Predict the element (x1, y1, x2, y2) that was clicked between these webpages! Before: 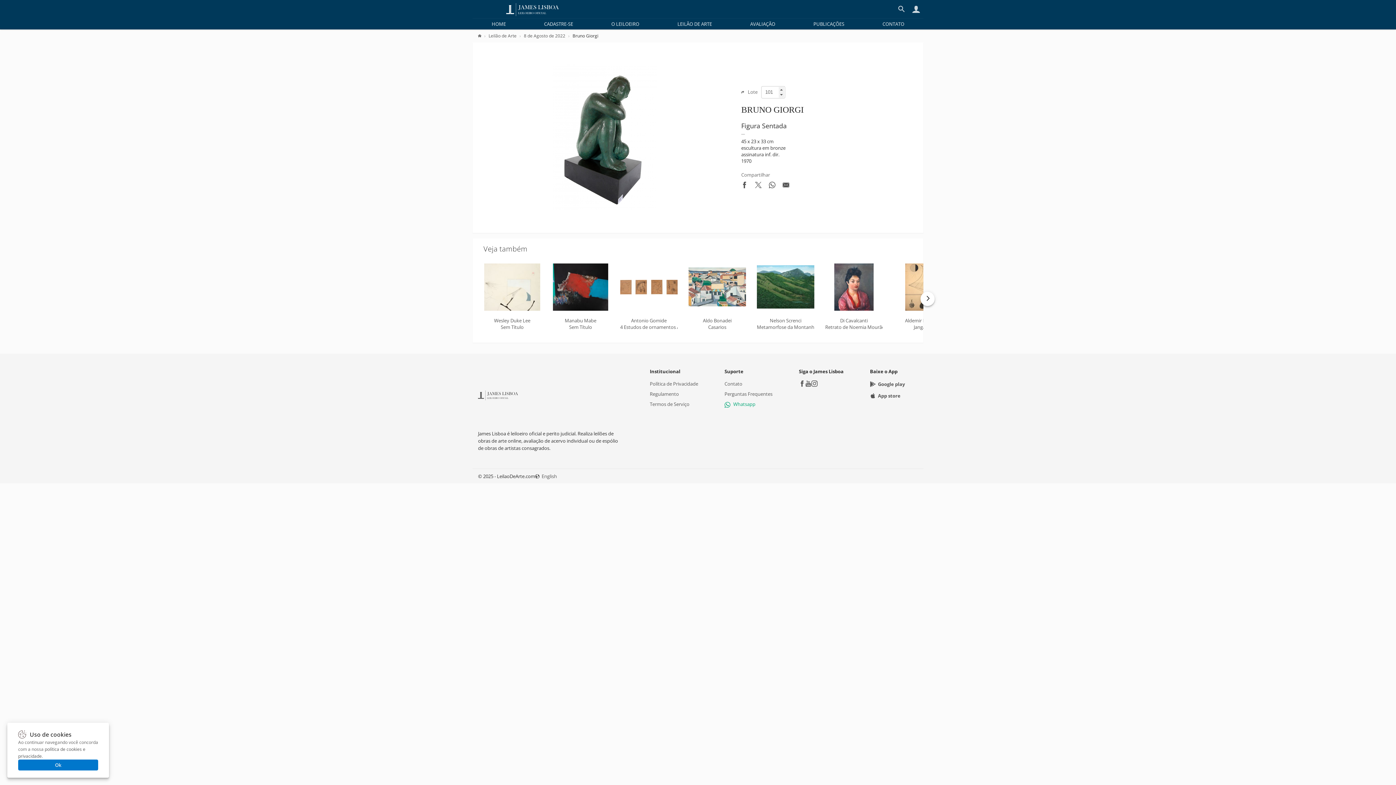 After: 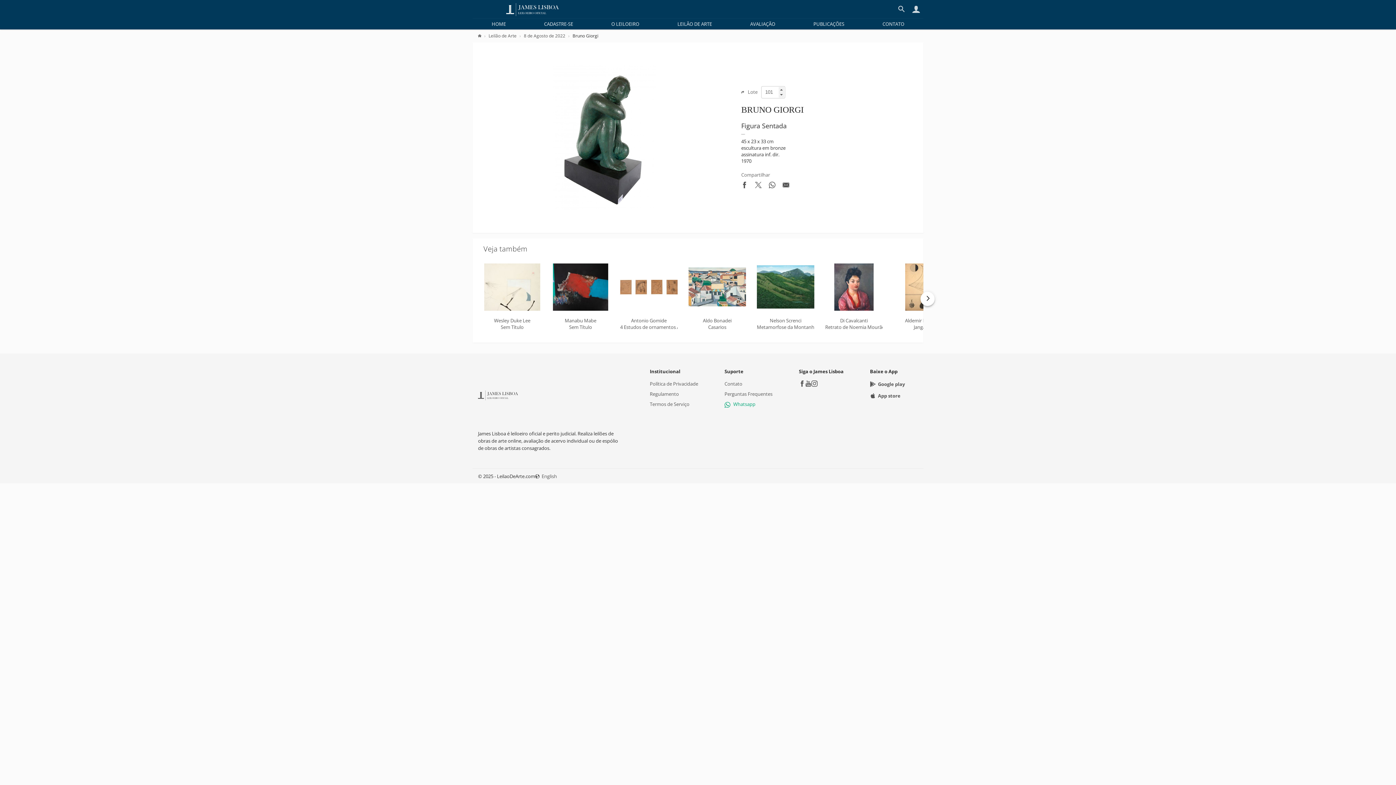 Action: bbox: (18, 760, 98, 770) label: Ok